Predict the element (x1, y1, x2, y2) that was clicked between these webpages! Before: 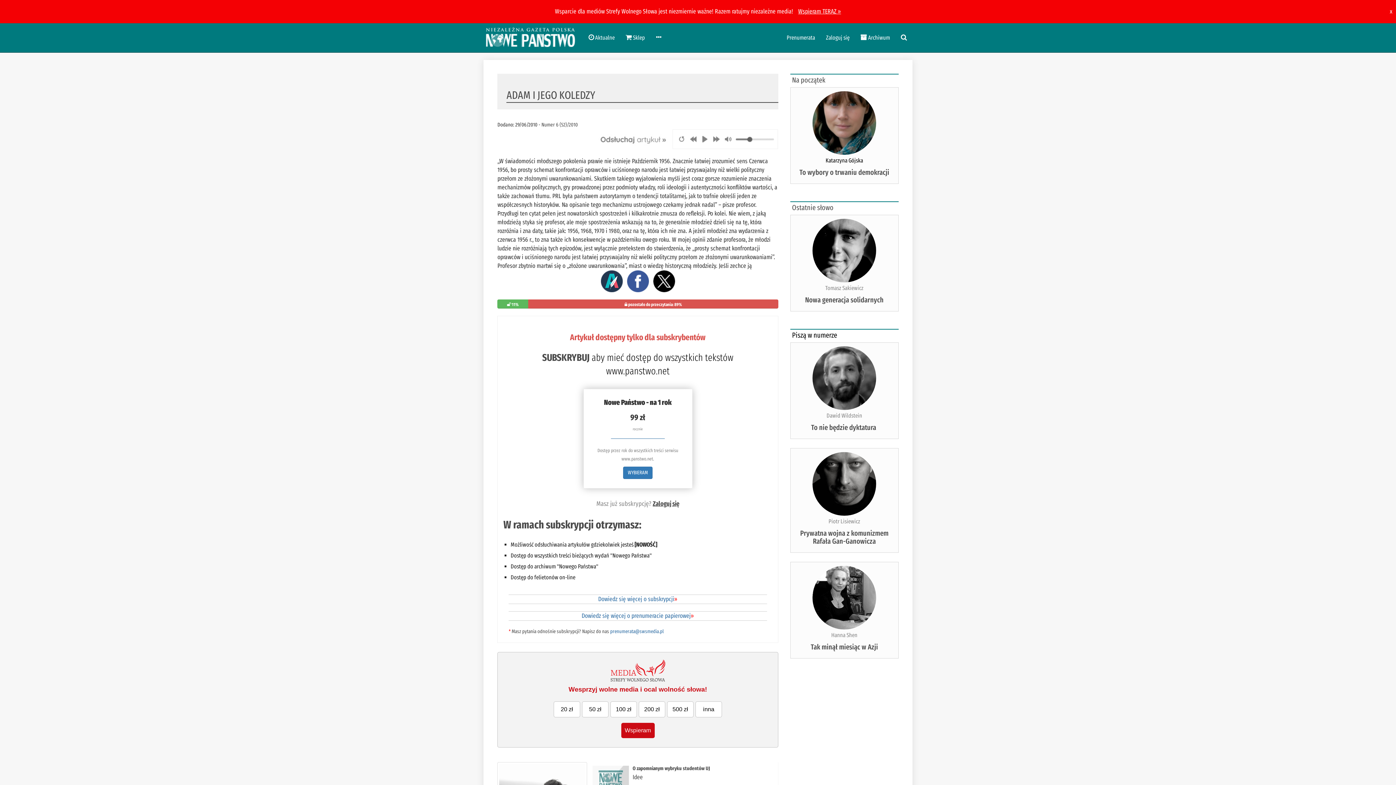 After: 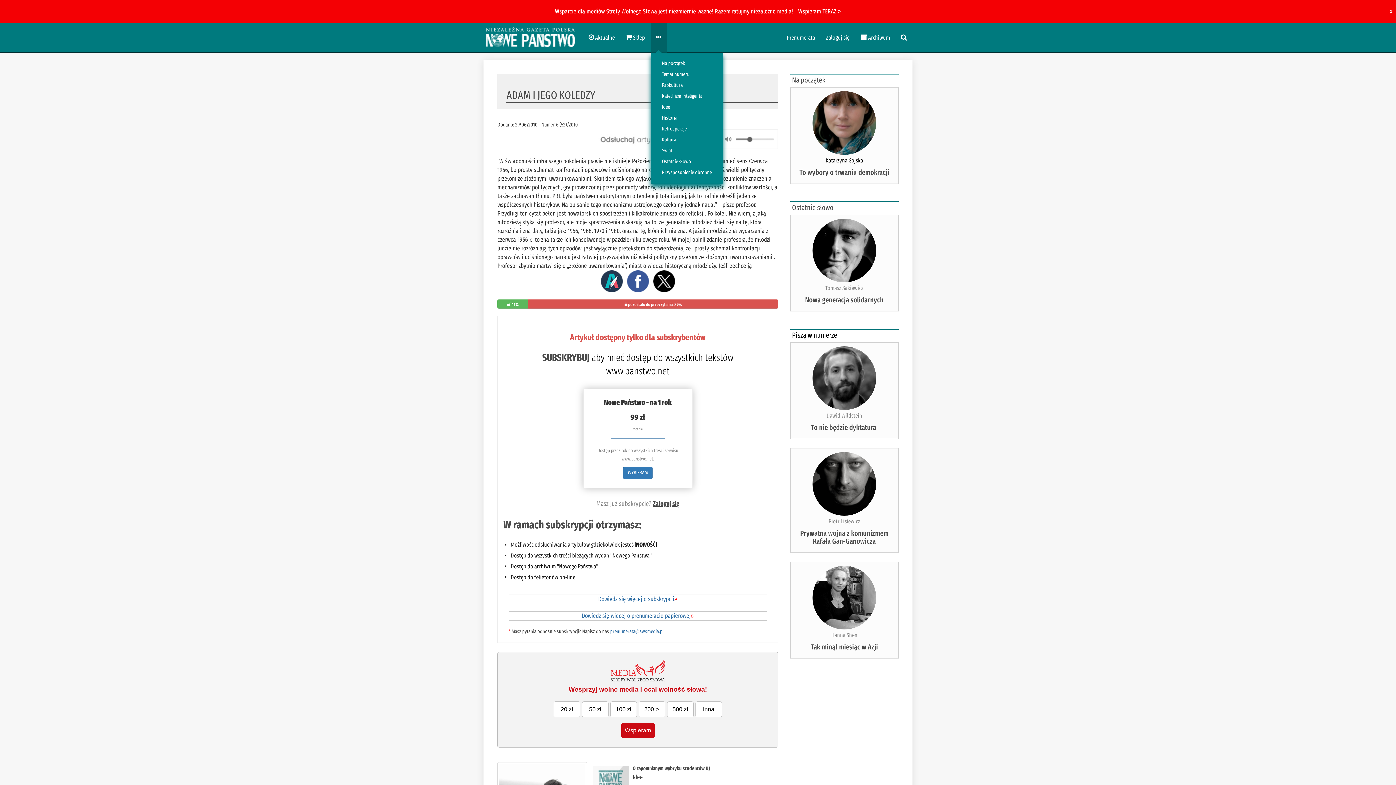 Action: bbox: (650, 23, 666, 52)